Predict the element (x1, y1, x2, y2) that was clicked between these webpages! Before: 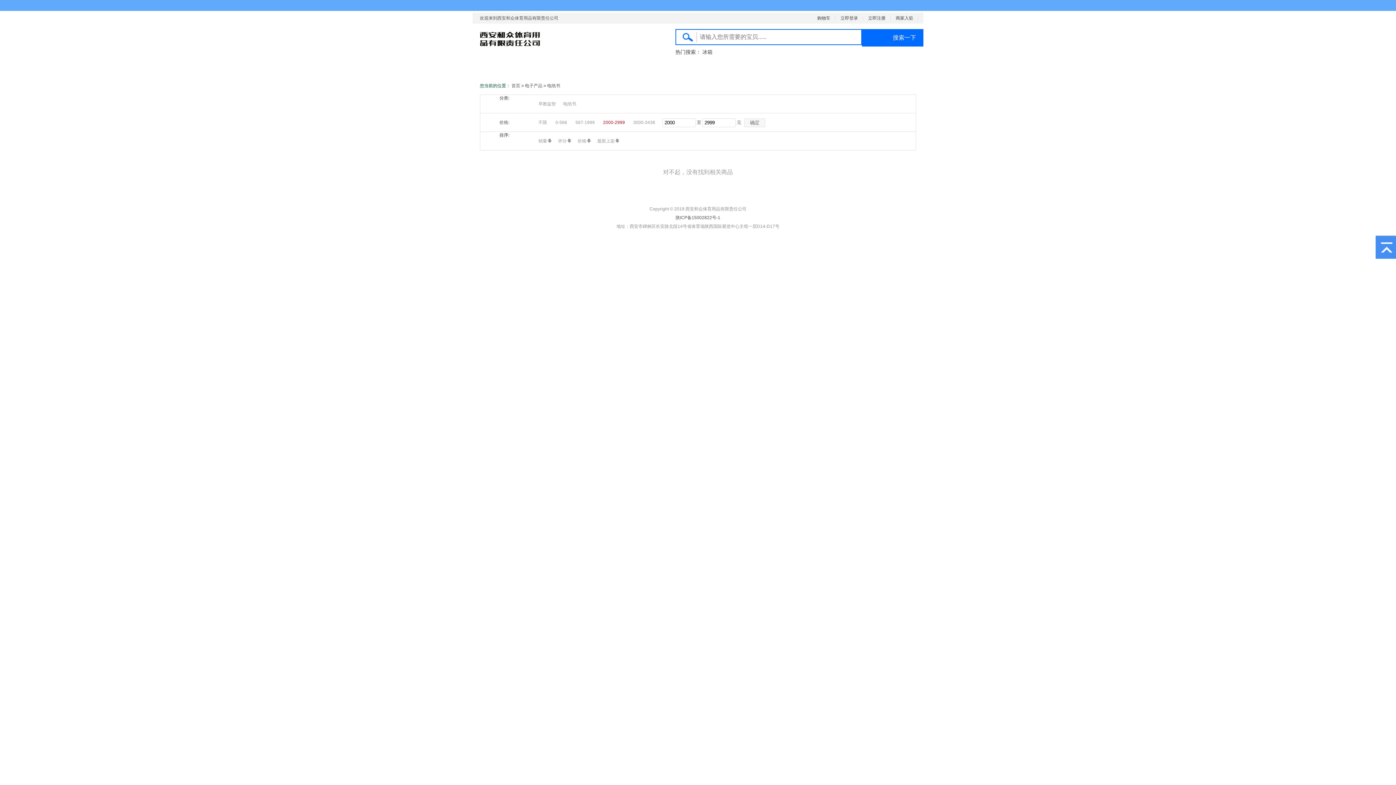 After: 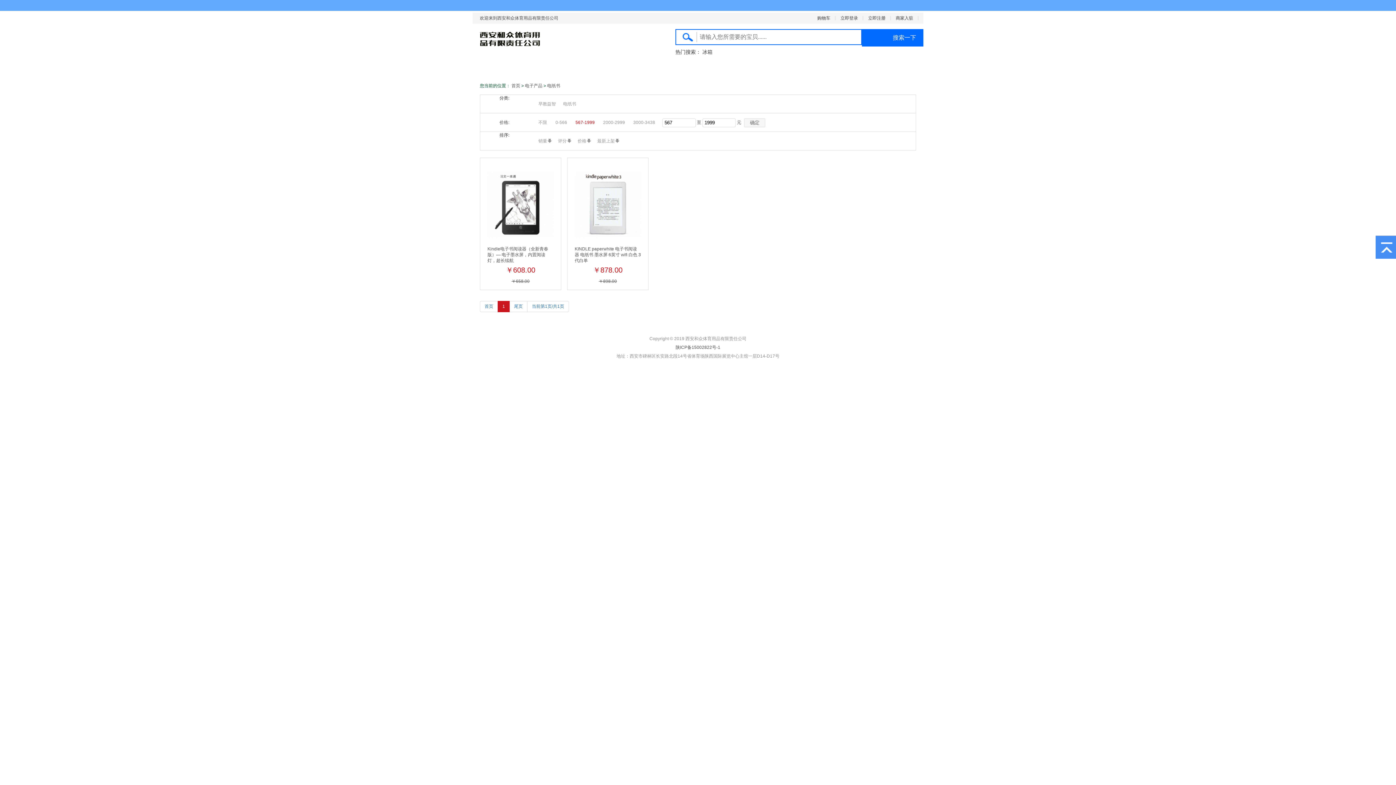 Action: bbox: (575, 113, 594, 131) label: 567-1999